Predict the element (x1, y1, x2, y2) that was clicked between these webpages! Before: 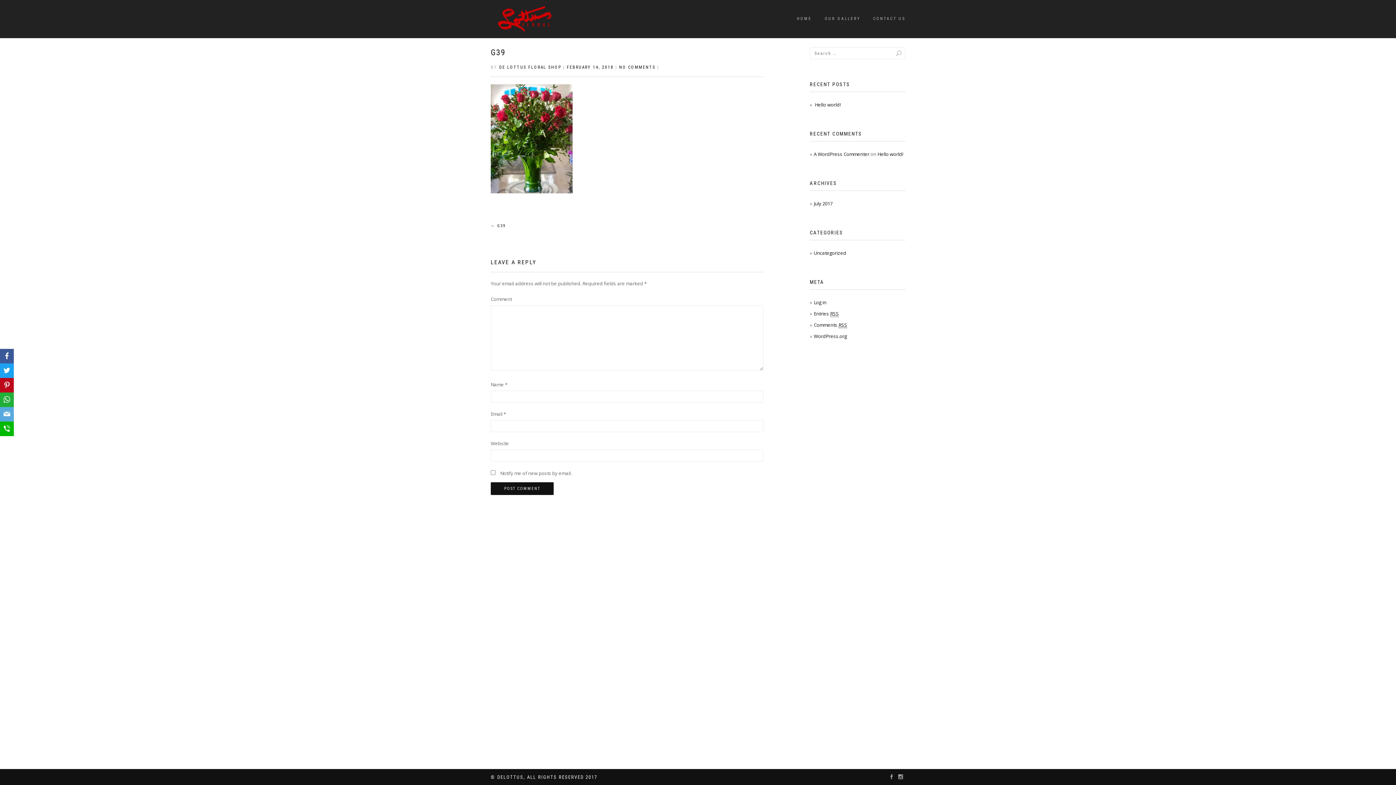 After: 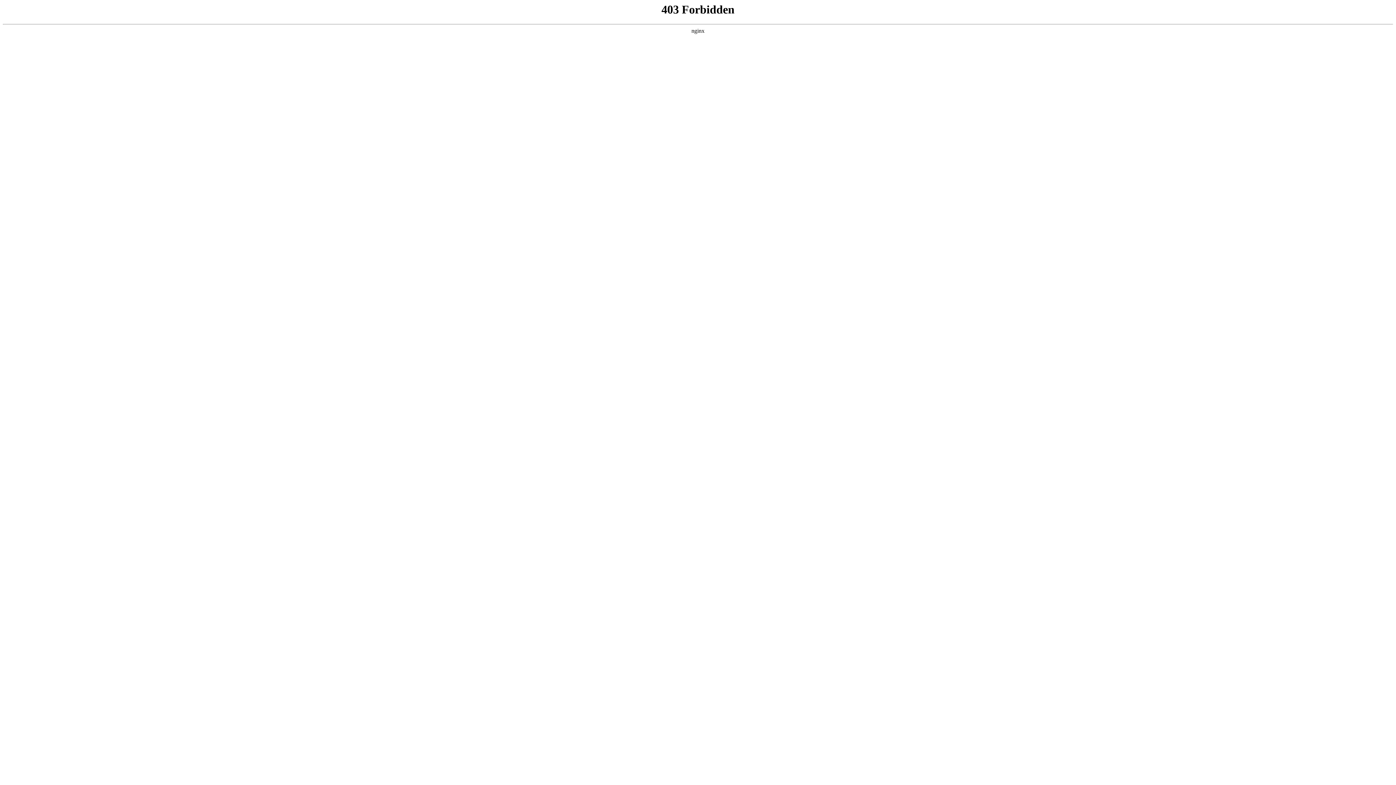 Action: bbox: (814, 150, 869, 157) label: A WordPress Commenter